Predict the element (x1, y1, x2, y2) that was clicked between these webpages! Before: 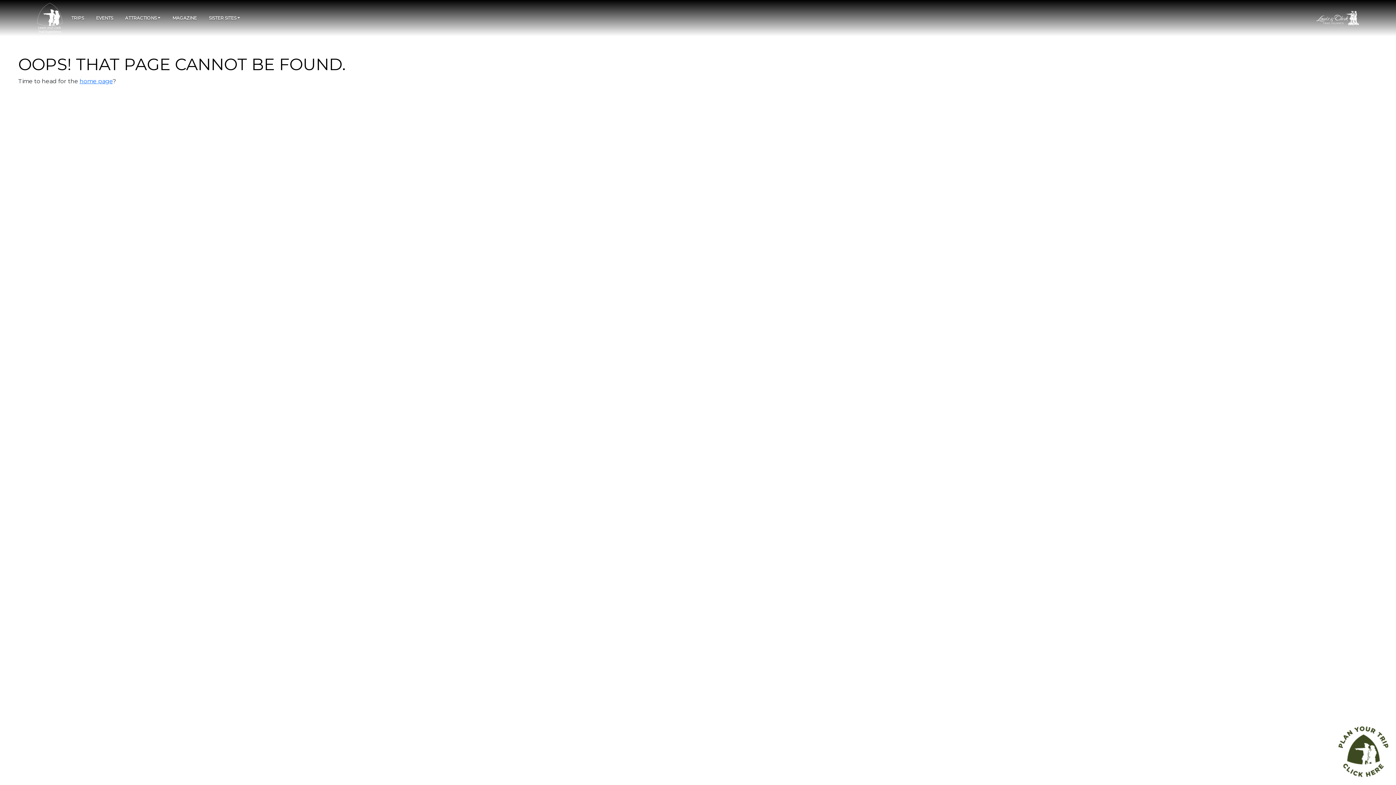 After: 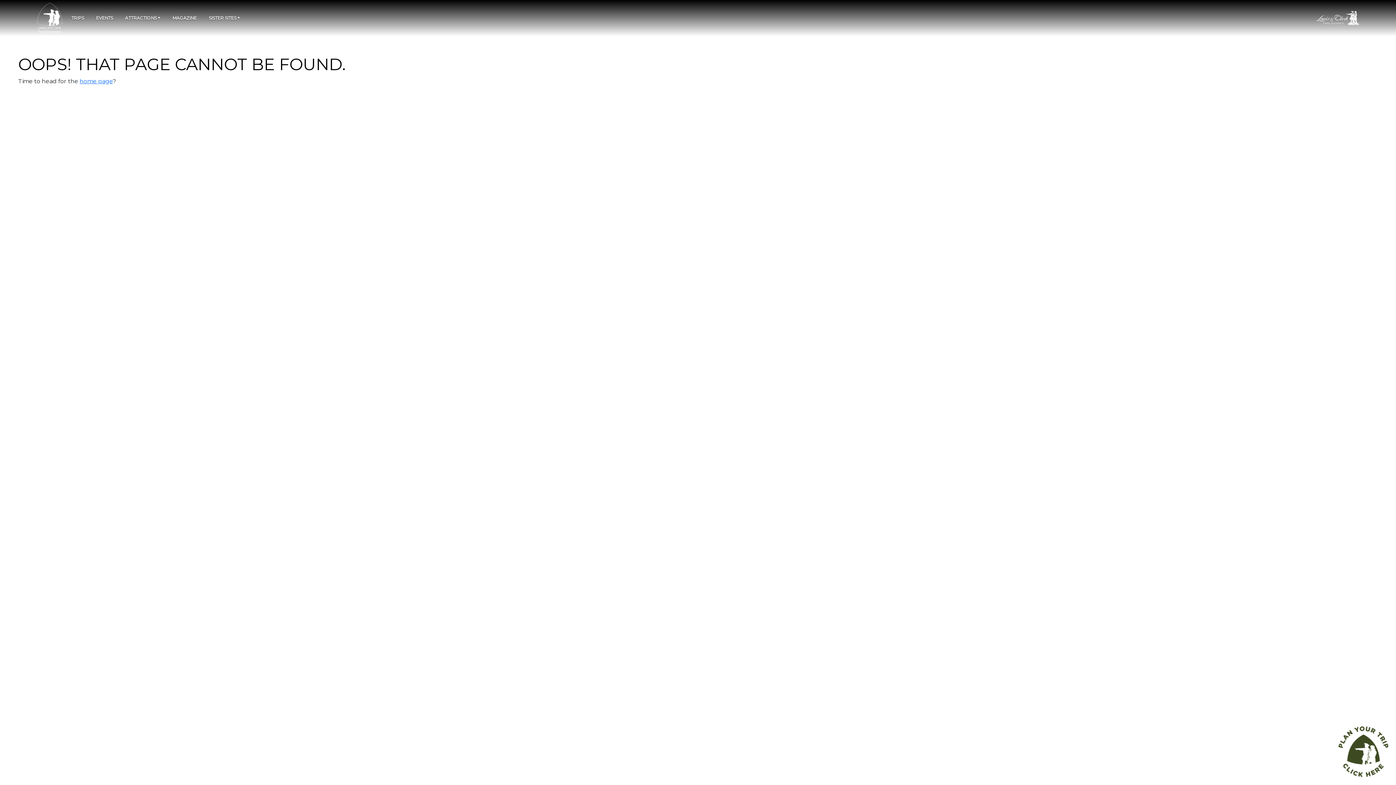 Action: bbox: (1311, 10, 1359, 25)